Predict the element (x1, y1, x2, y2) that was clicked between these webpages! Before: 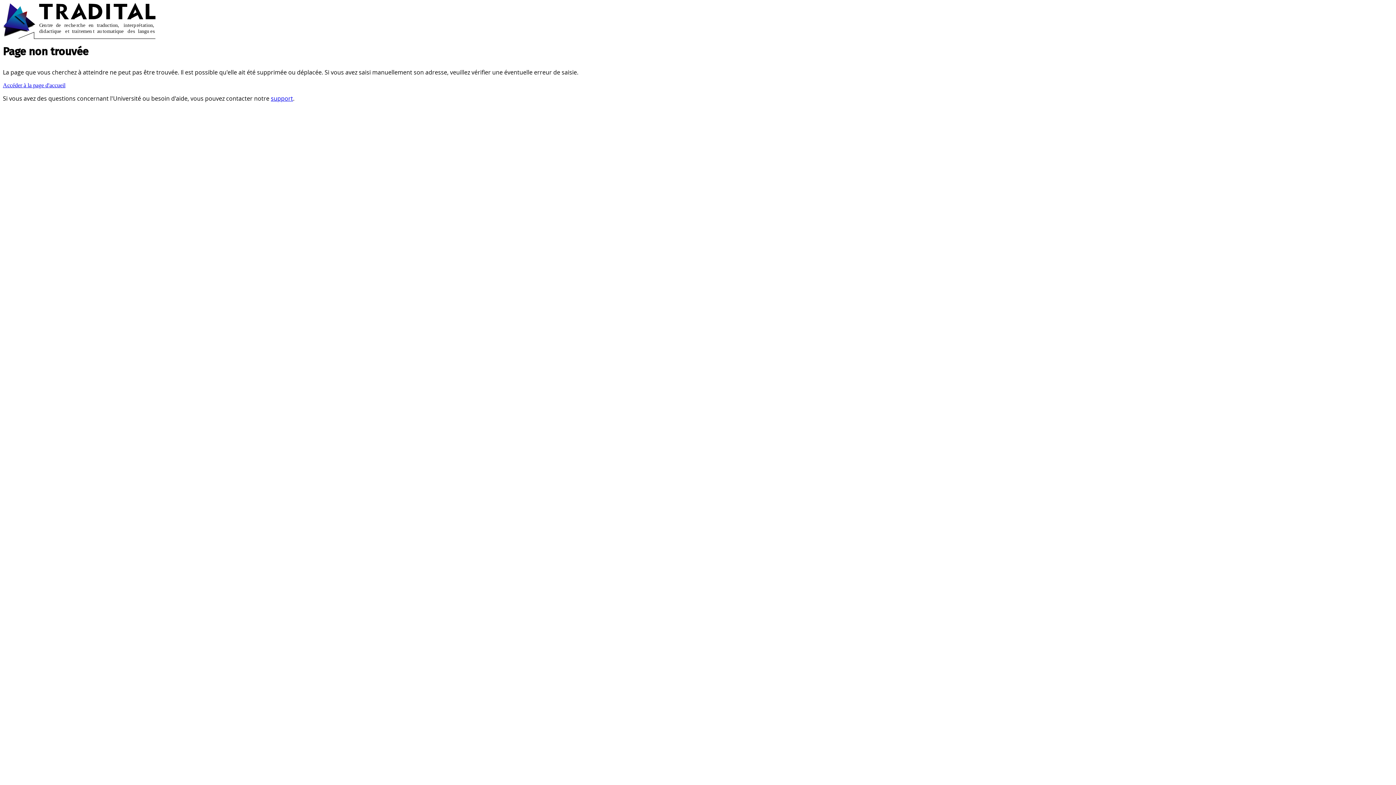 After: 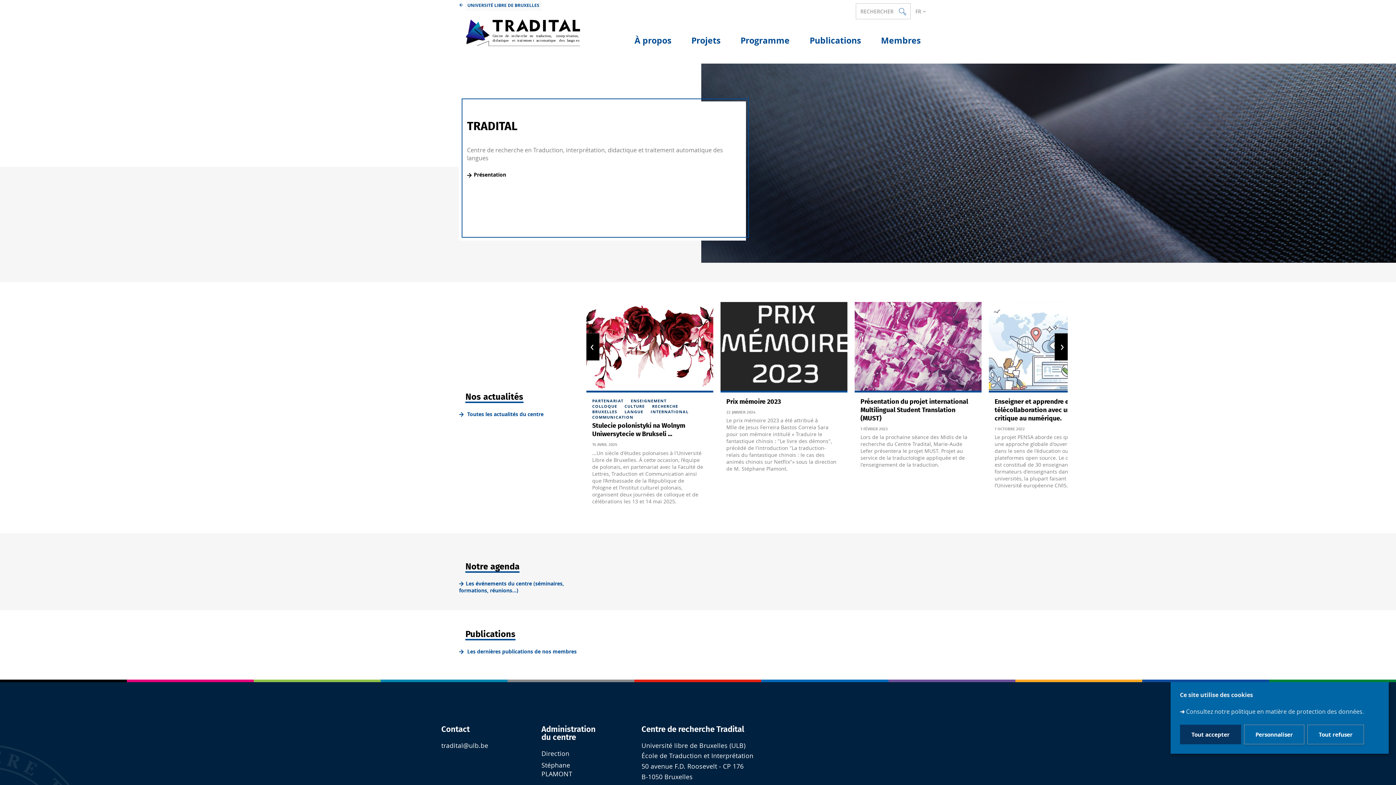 Action: label: Accéder à la page d'accueil bbox: (2, 82, 65, 88)